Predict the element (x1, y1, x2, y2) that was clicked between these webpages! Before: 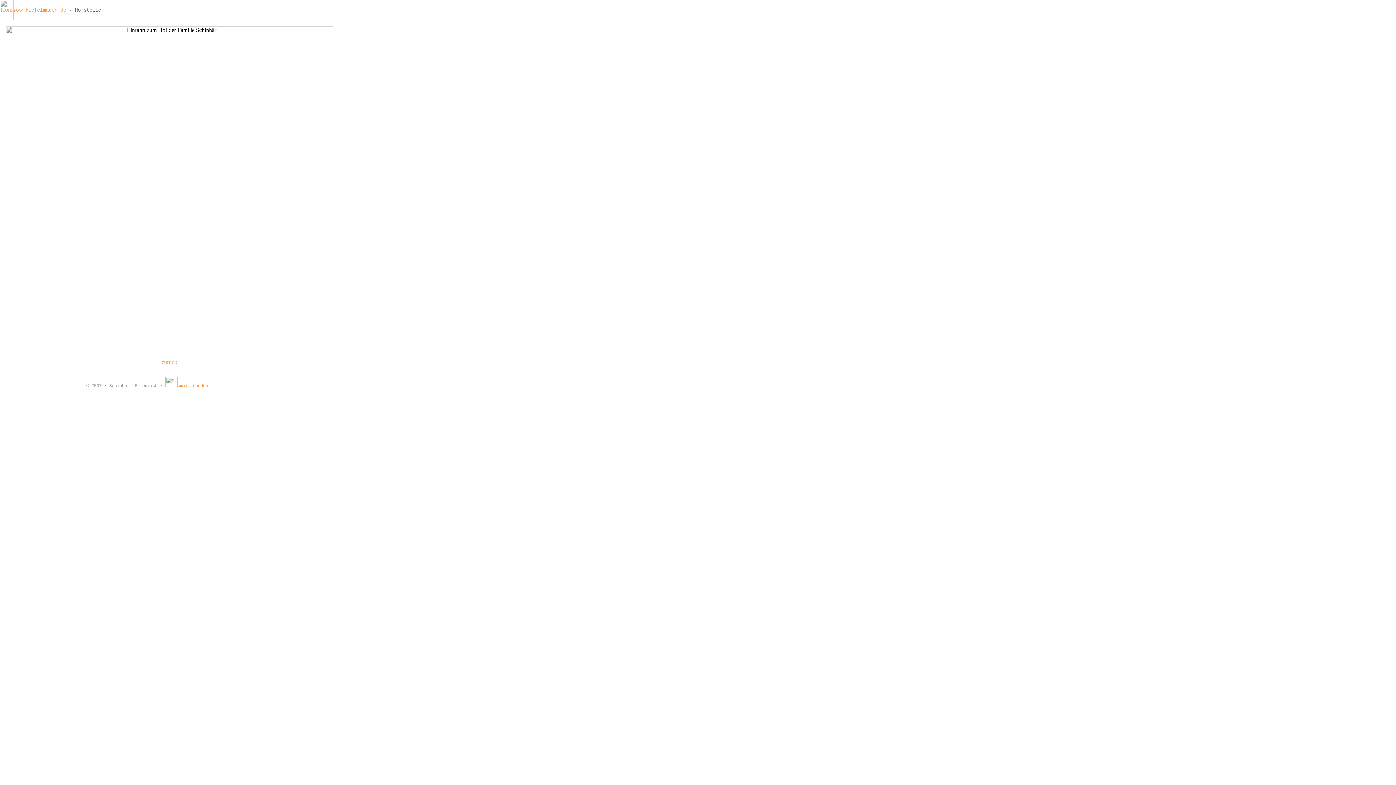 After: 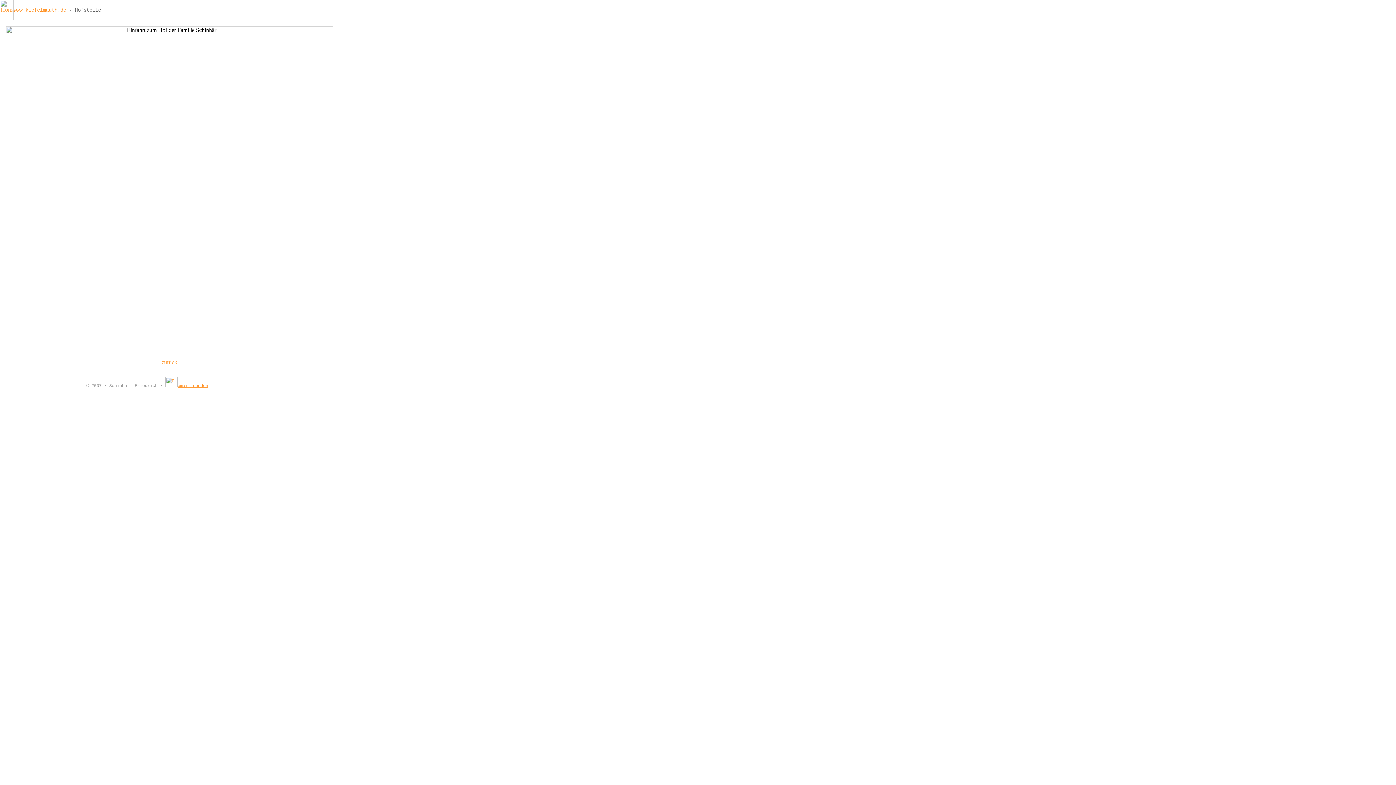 Action: bbox: (165, 383, 208, 388) label: email senden